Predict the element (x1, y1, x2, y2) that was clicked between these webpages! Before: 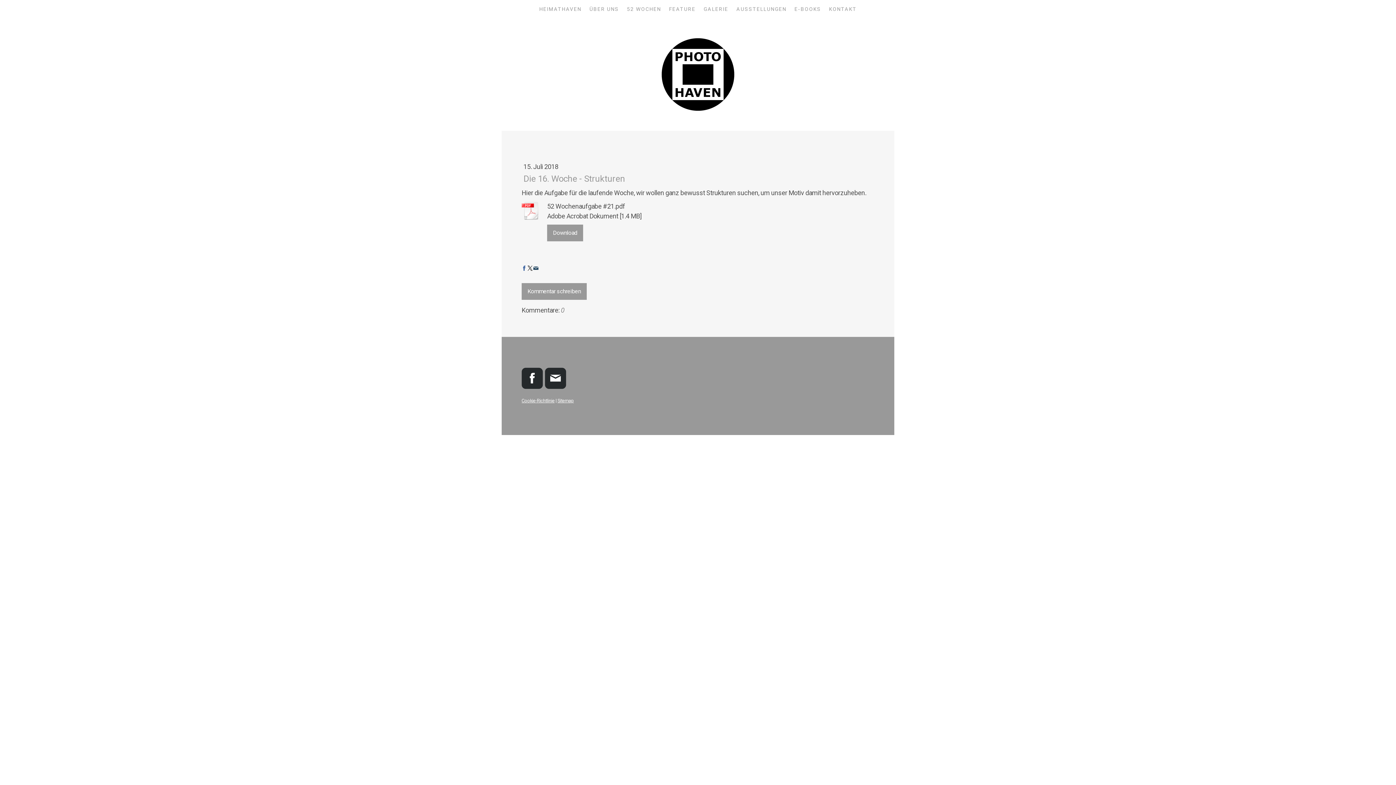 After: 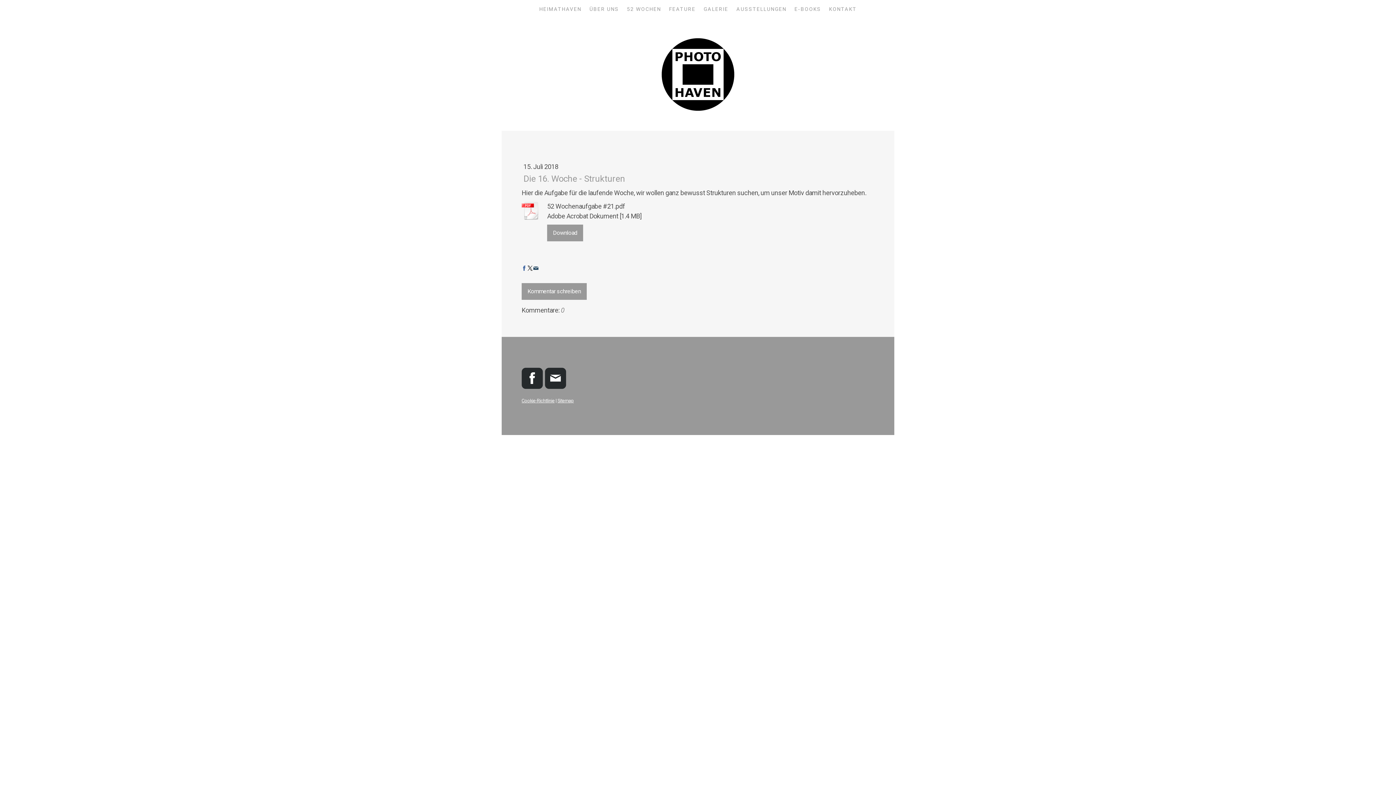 Action: bbox: (521, 368, 542, 389)